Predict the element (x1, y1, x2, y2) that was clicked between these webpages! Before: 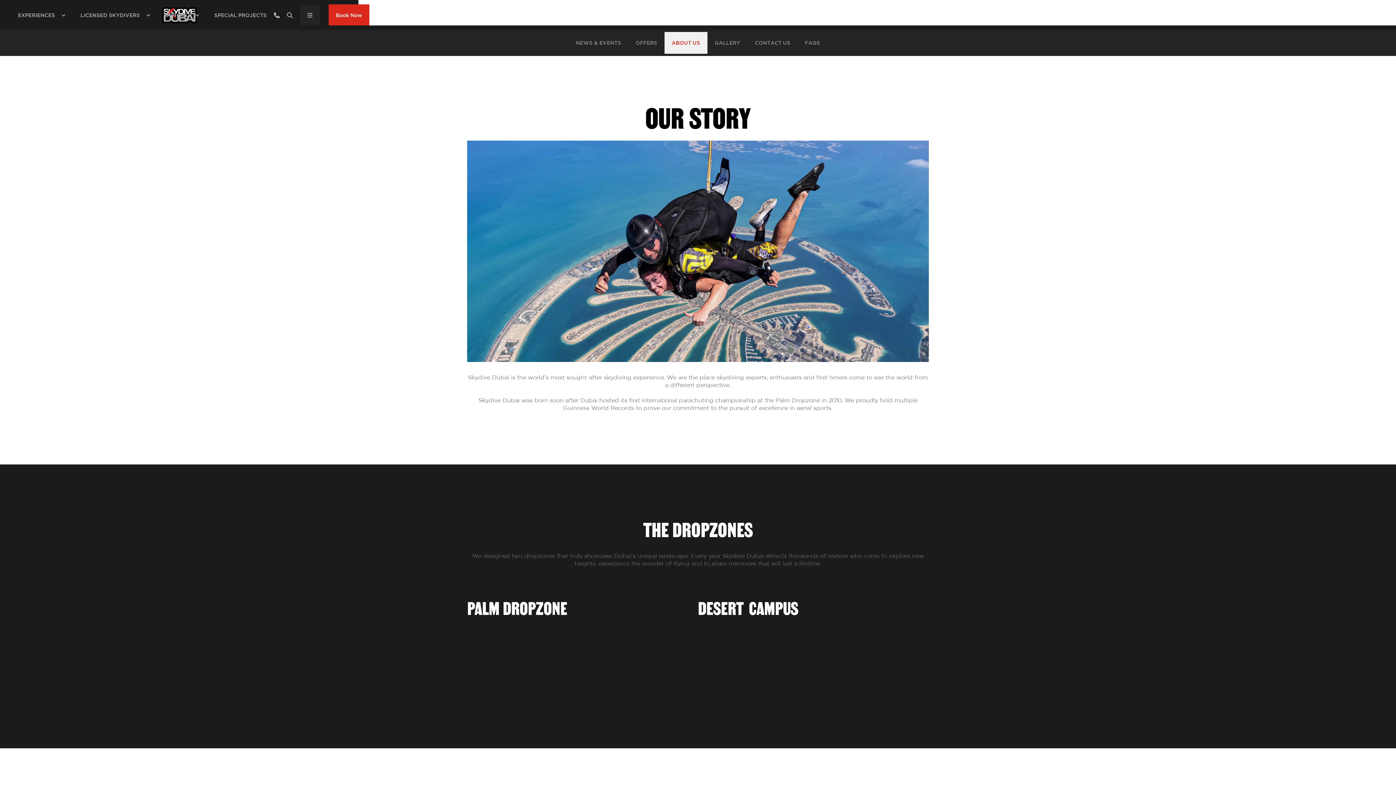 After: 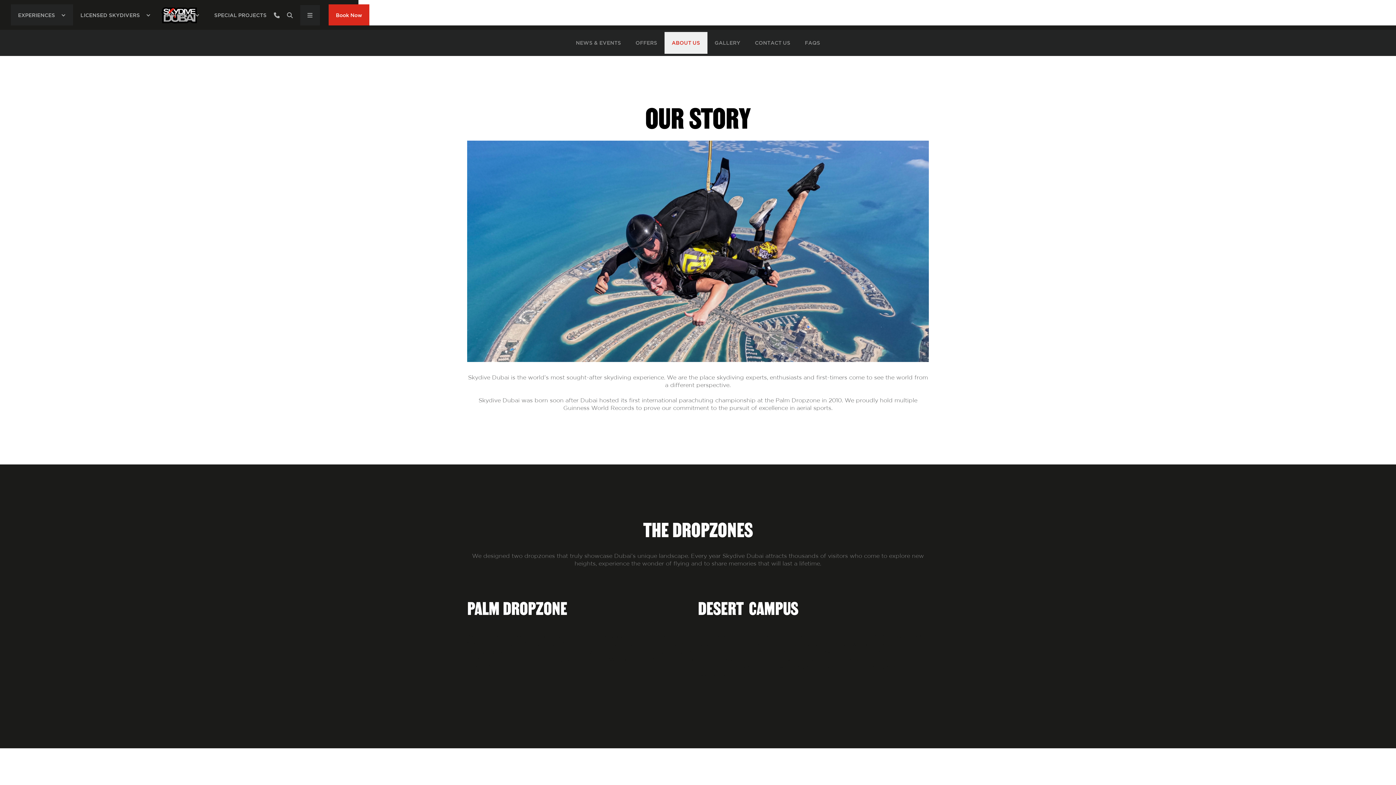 Action: label: EXPERIENCES bbox: (18, 11, 65, 18)